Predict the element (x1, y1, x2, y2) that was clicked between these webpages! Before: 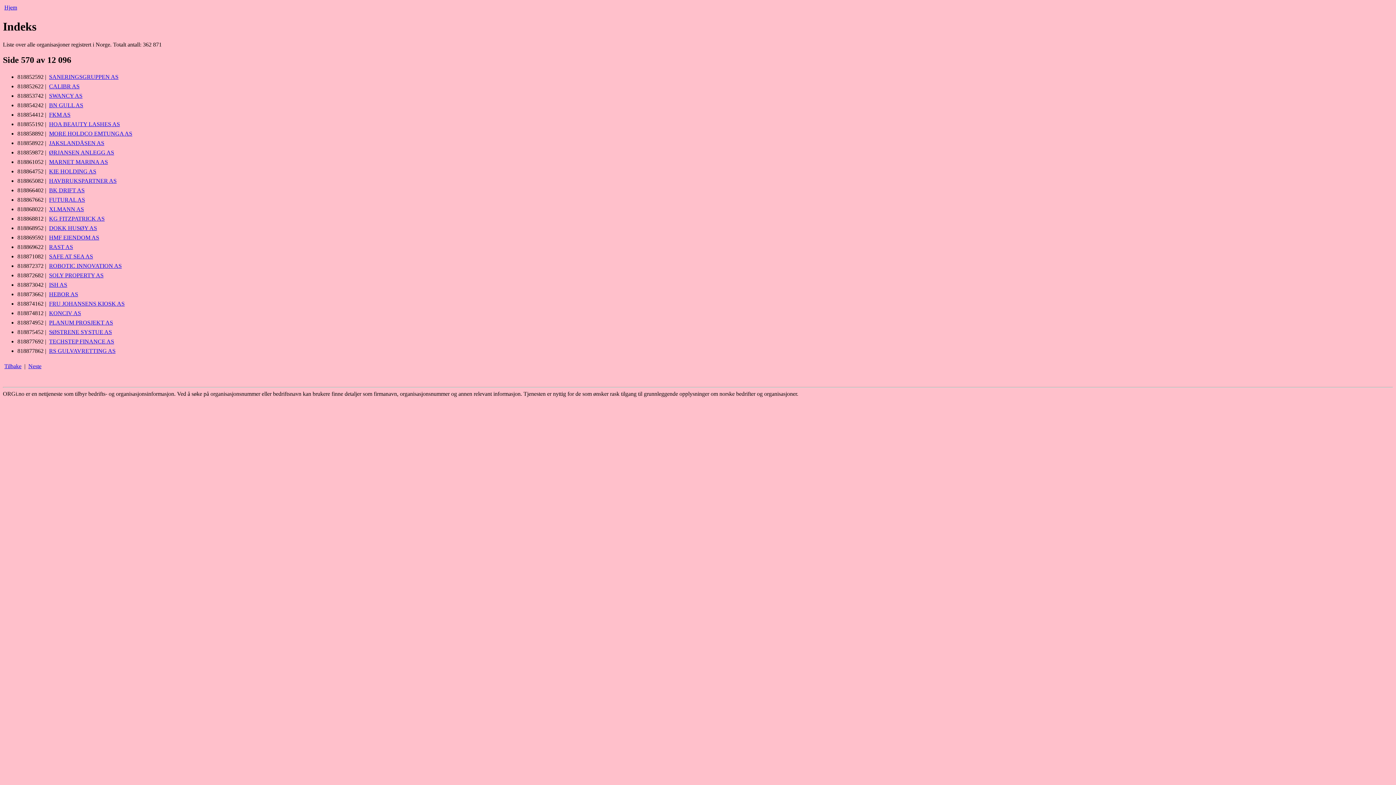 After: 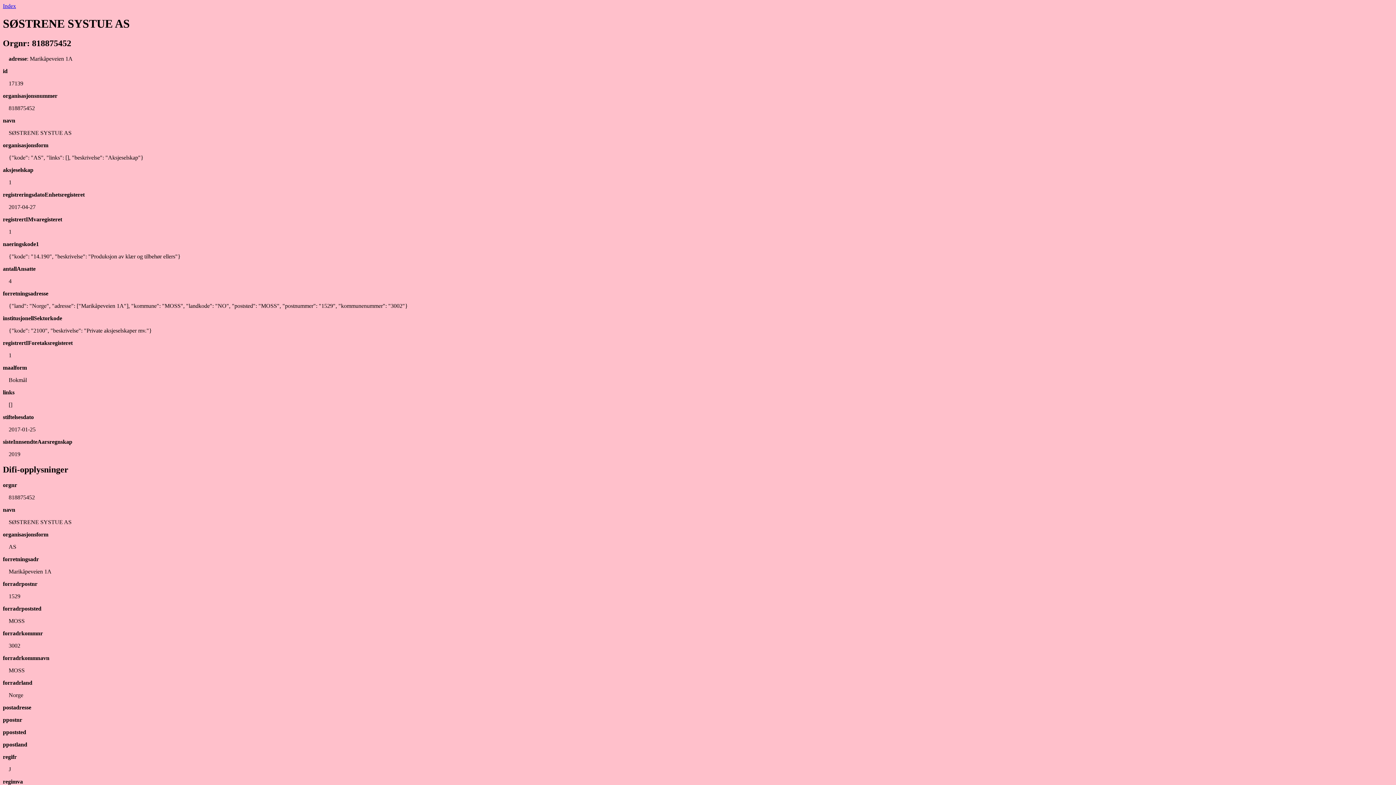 Action: label: SØSTRENE SYSTUE AS bbox: (49, 328, 112, 335)